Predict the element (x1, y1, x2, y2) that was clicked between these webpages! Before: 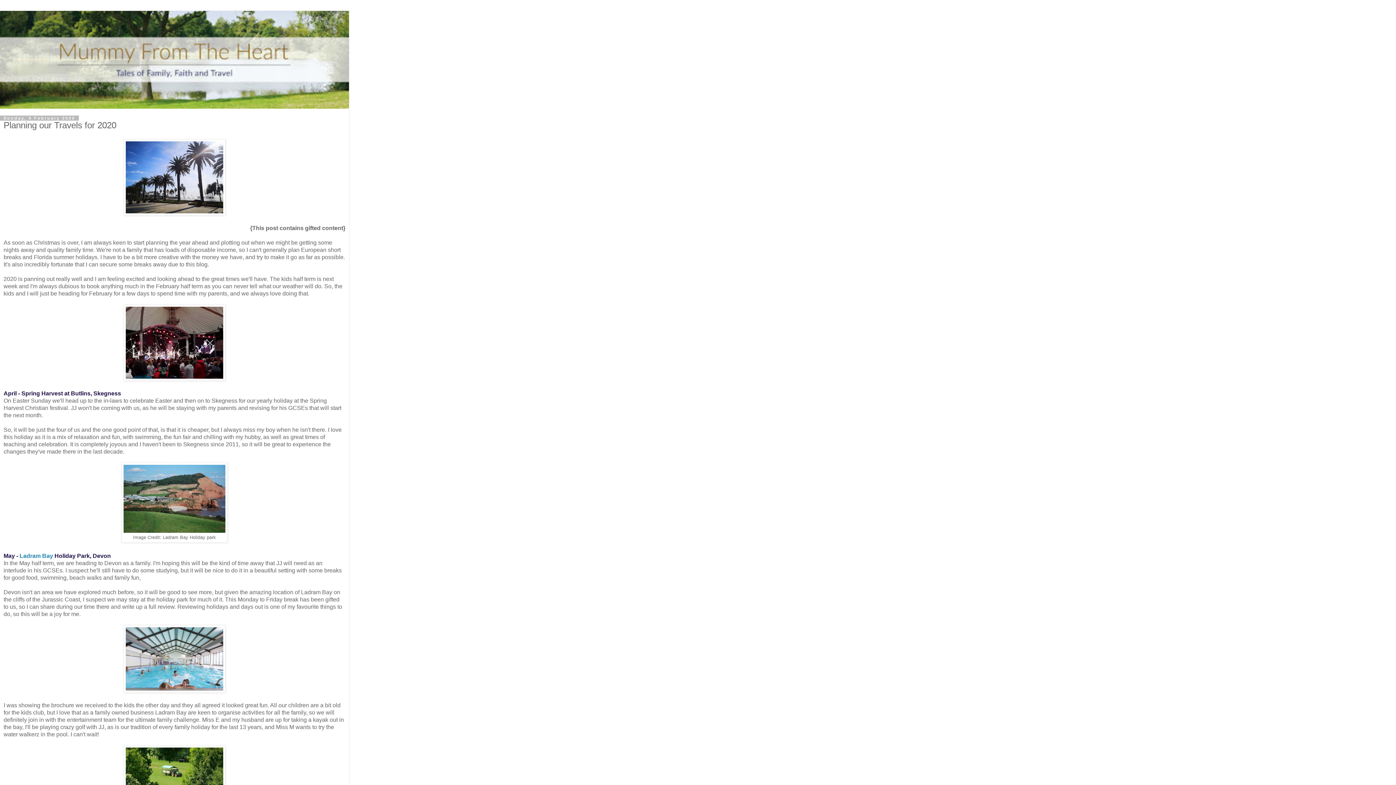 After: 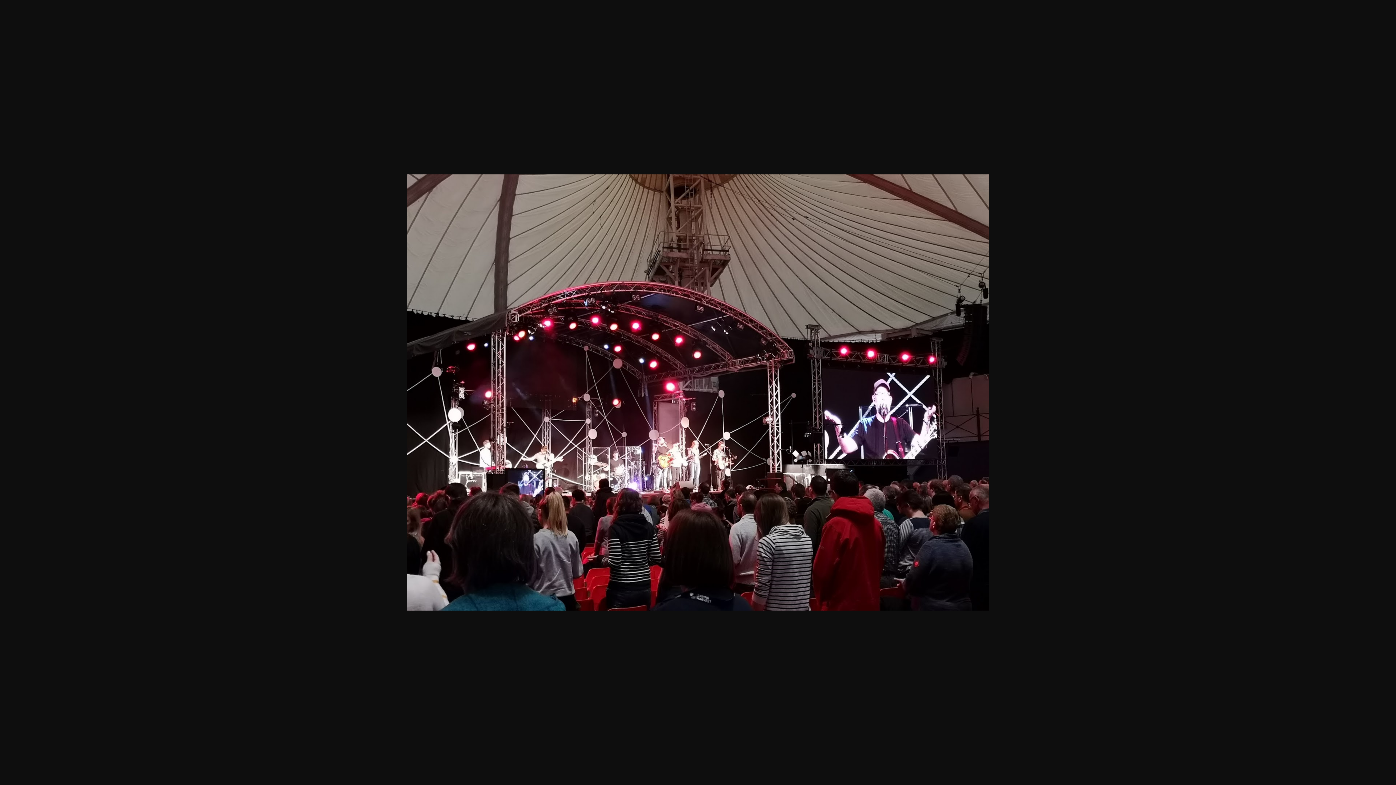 Action: bbox: (123, 375, 225, 382)